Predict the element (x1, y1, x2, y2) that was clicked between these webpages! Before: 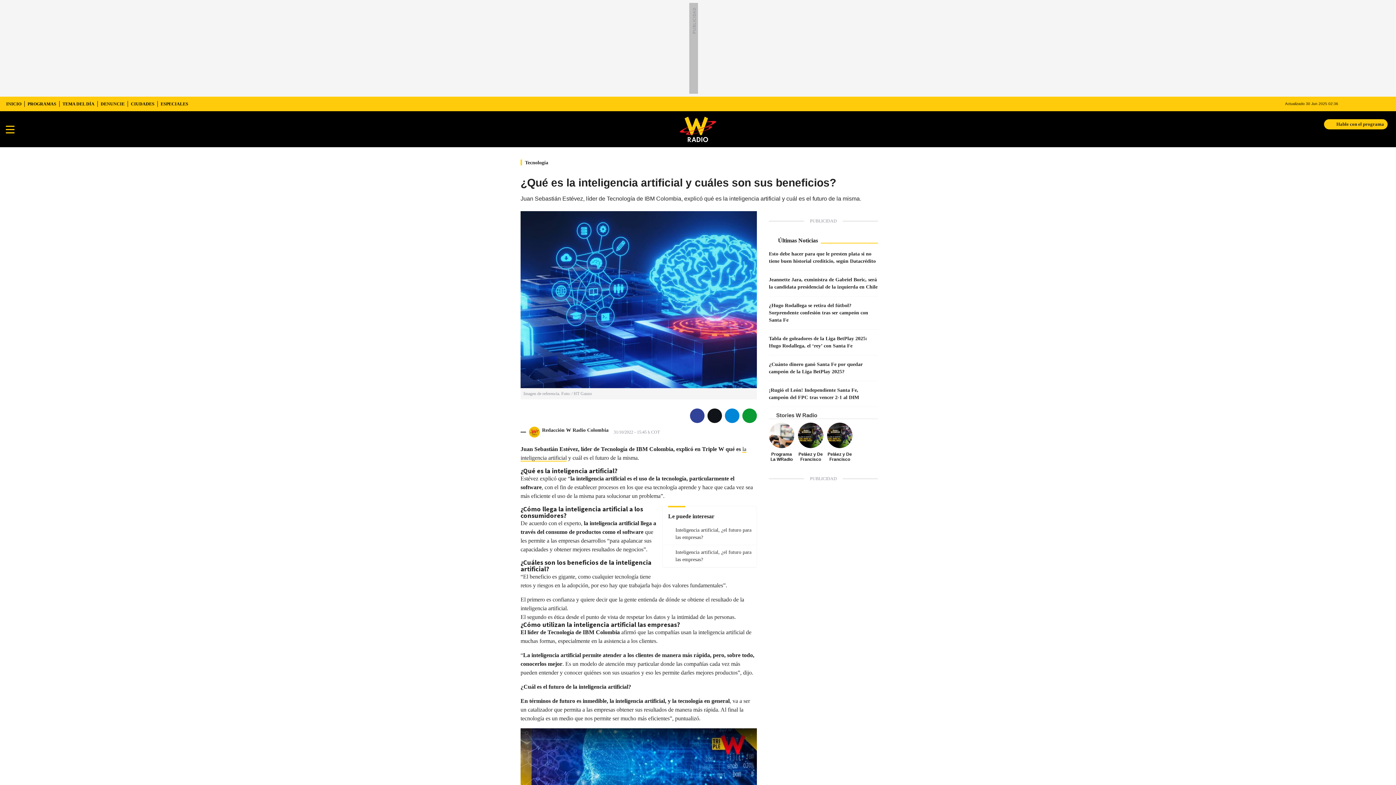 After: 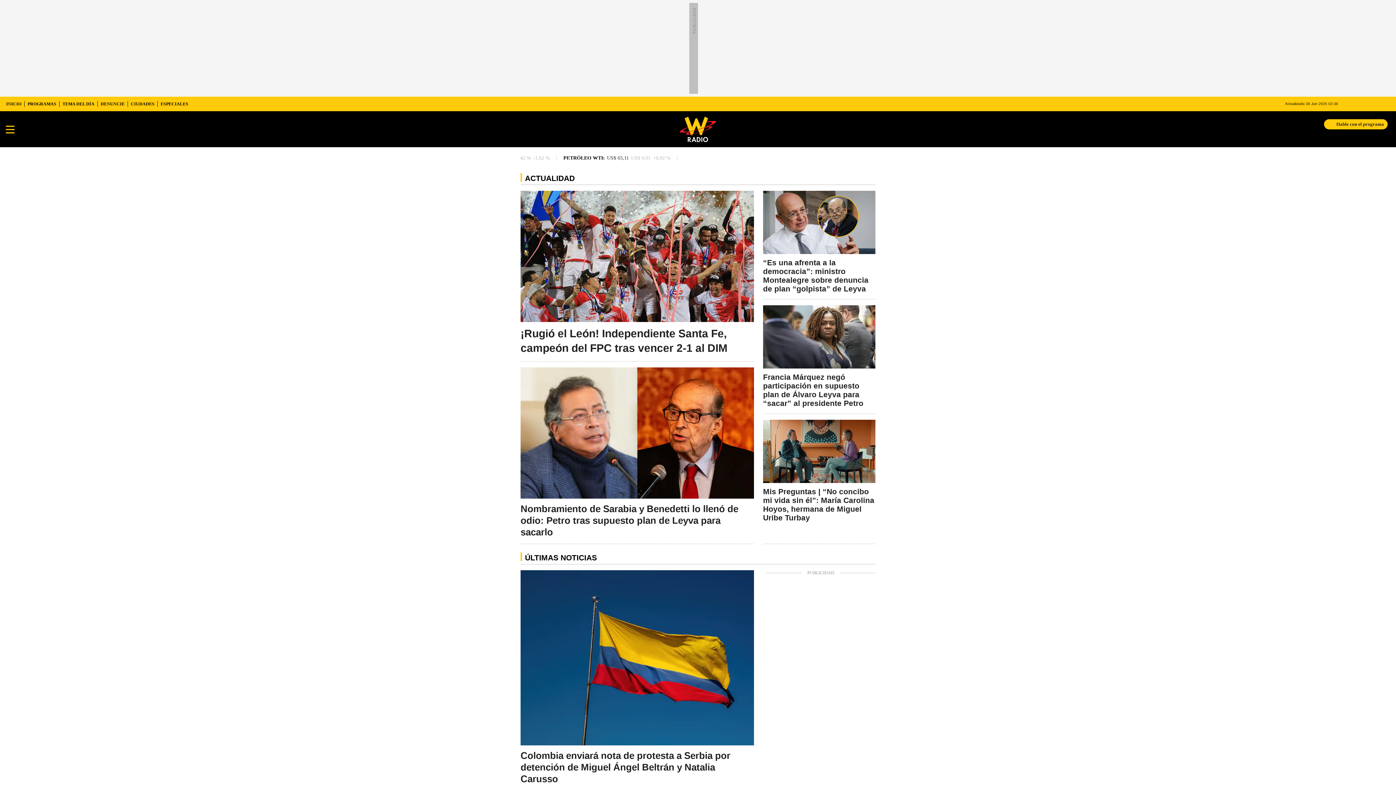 Action: label: INICIO bbox: (2, 96, 24, 111)